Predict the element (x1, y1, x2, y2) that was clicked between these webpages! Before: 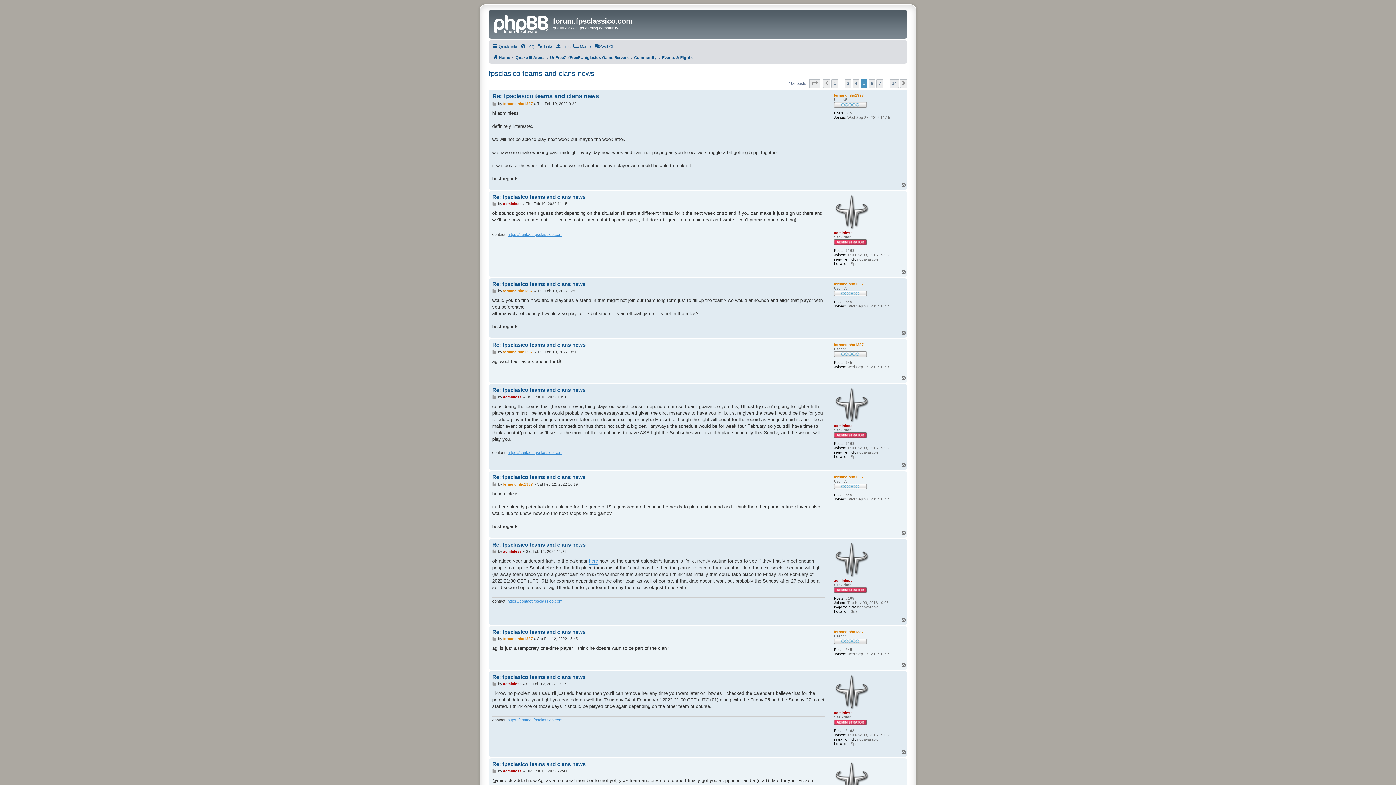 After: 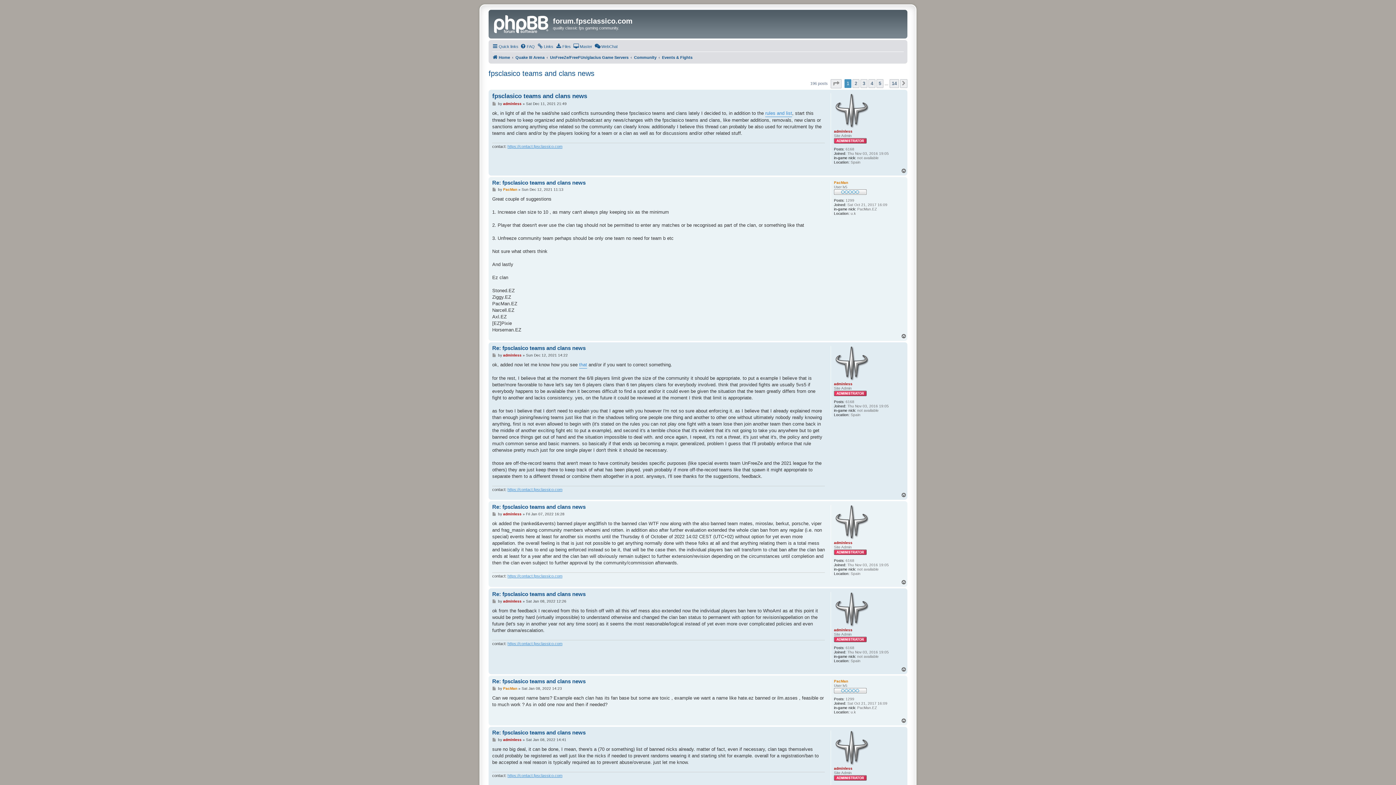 Action: label: 1 bbox: (831, 79, 838, 88)